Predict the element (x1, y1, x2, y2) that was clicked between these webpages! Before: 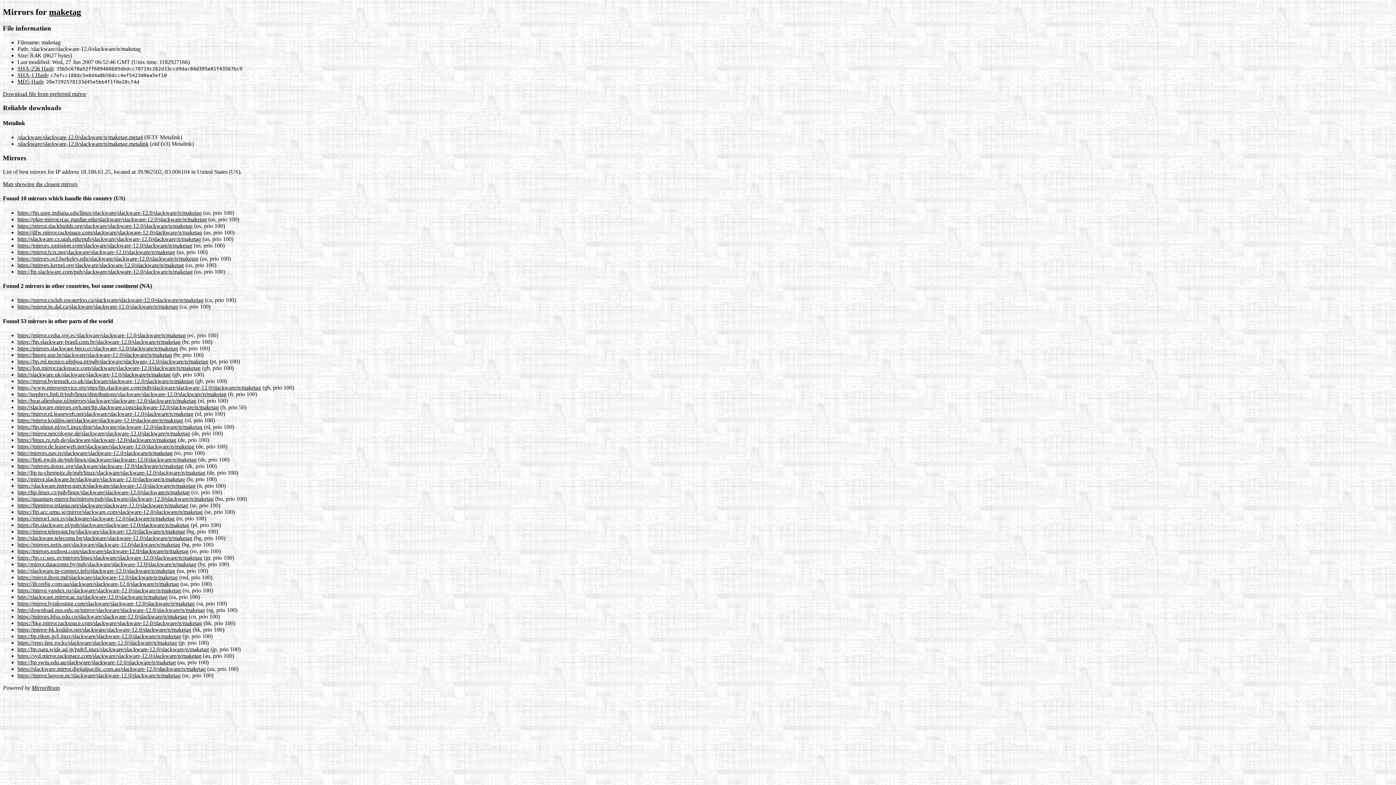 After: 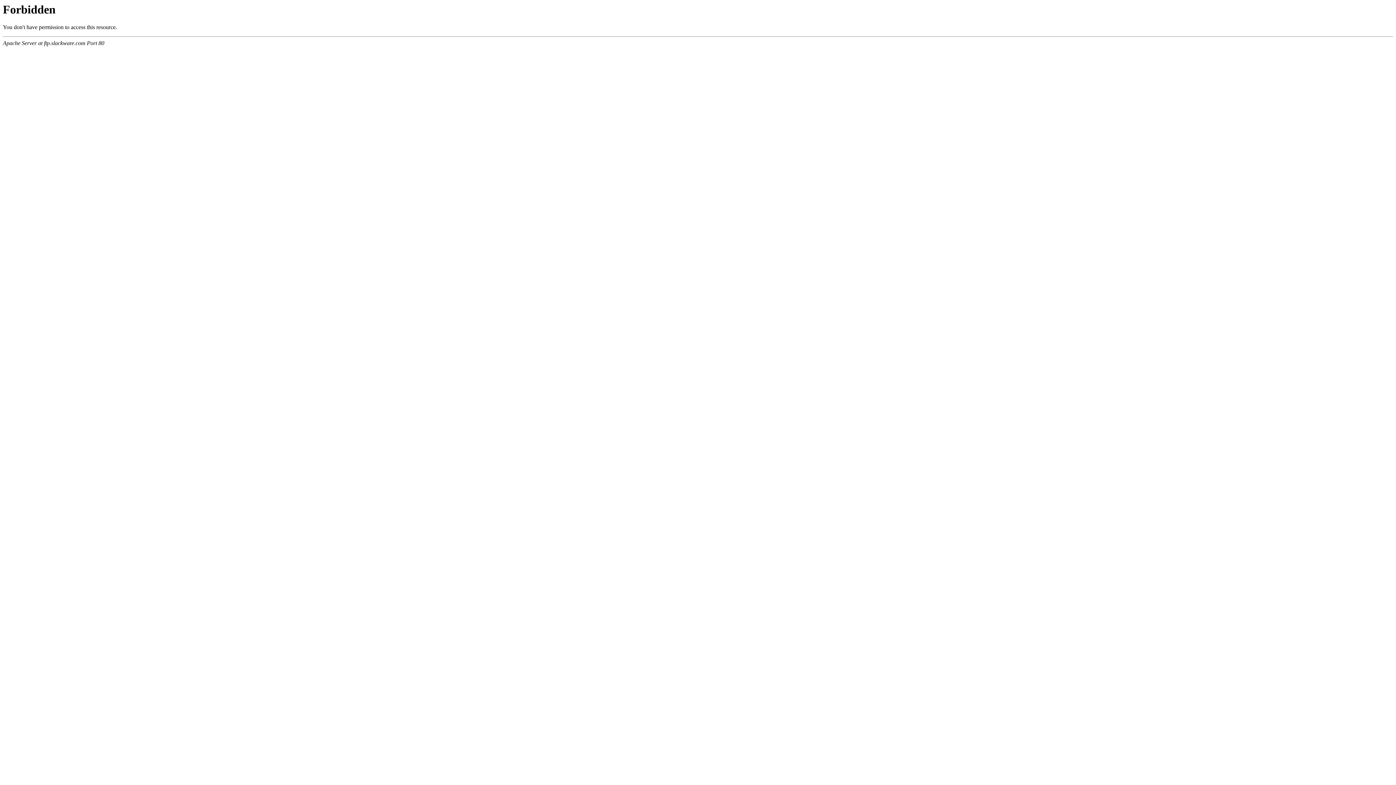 Action: bbox: (17, 268, 192, 274) label: http://ftp.slackware.com/pub/slackware/slackware-12.0/slackware/n/maketag